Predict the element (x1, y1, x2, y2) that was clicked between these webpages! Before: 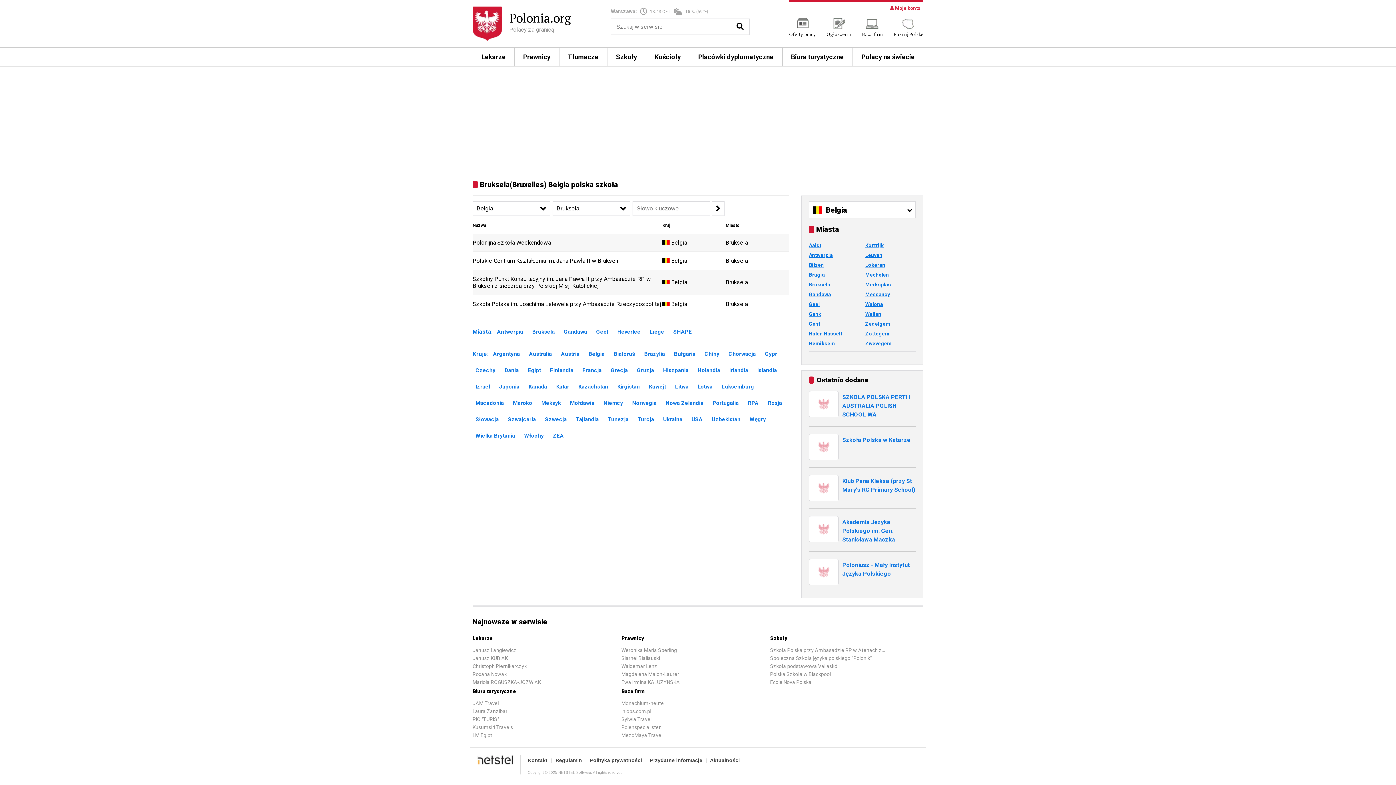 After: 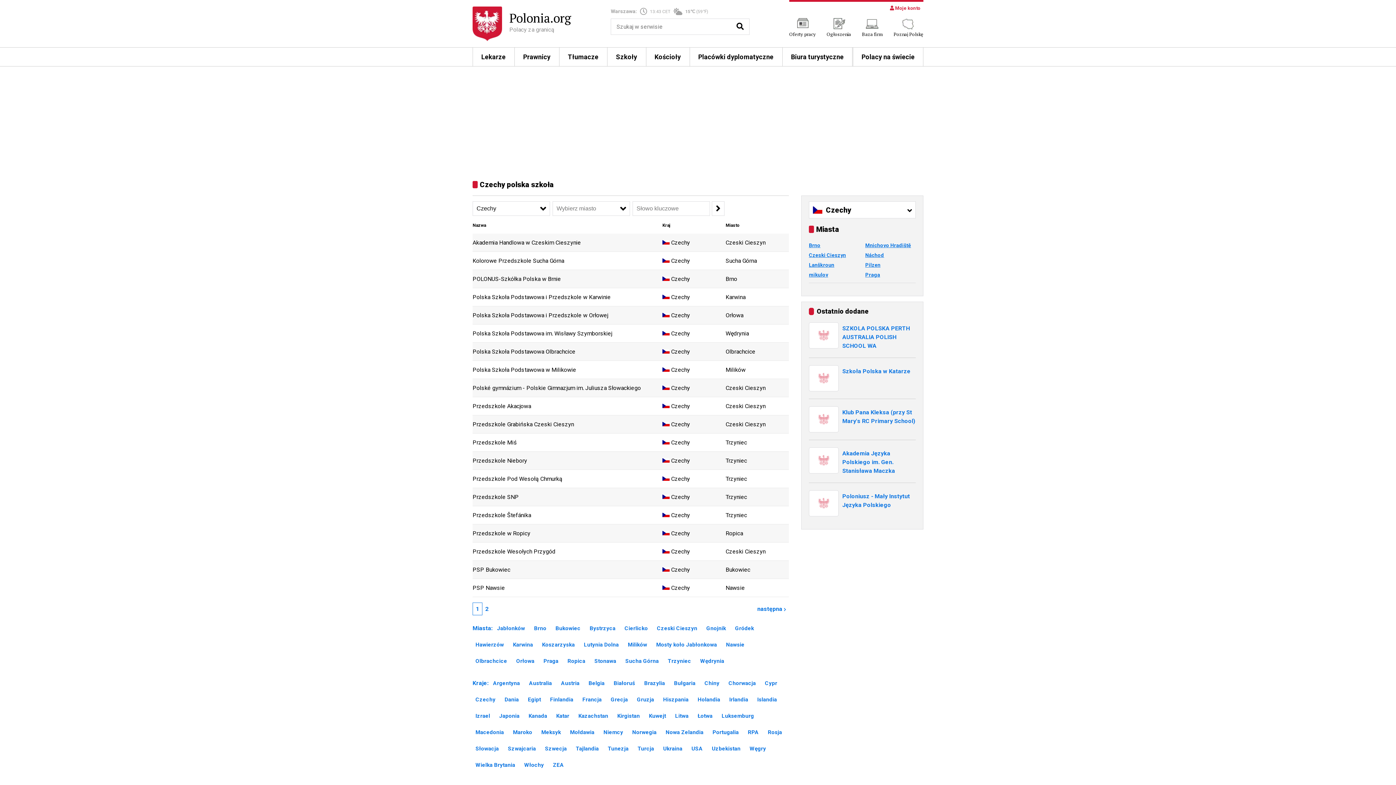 Action: label: Czechy bbox: (472, 363, 498, 377)